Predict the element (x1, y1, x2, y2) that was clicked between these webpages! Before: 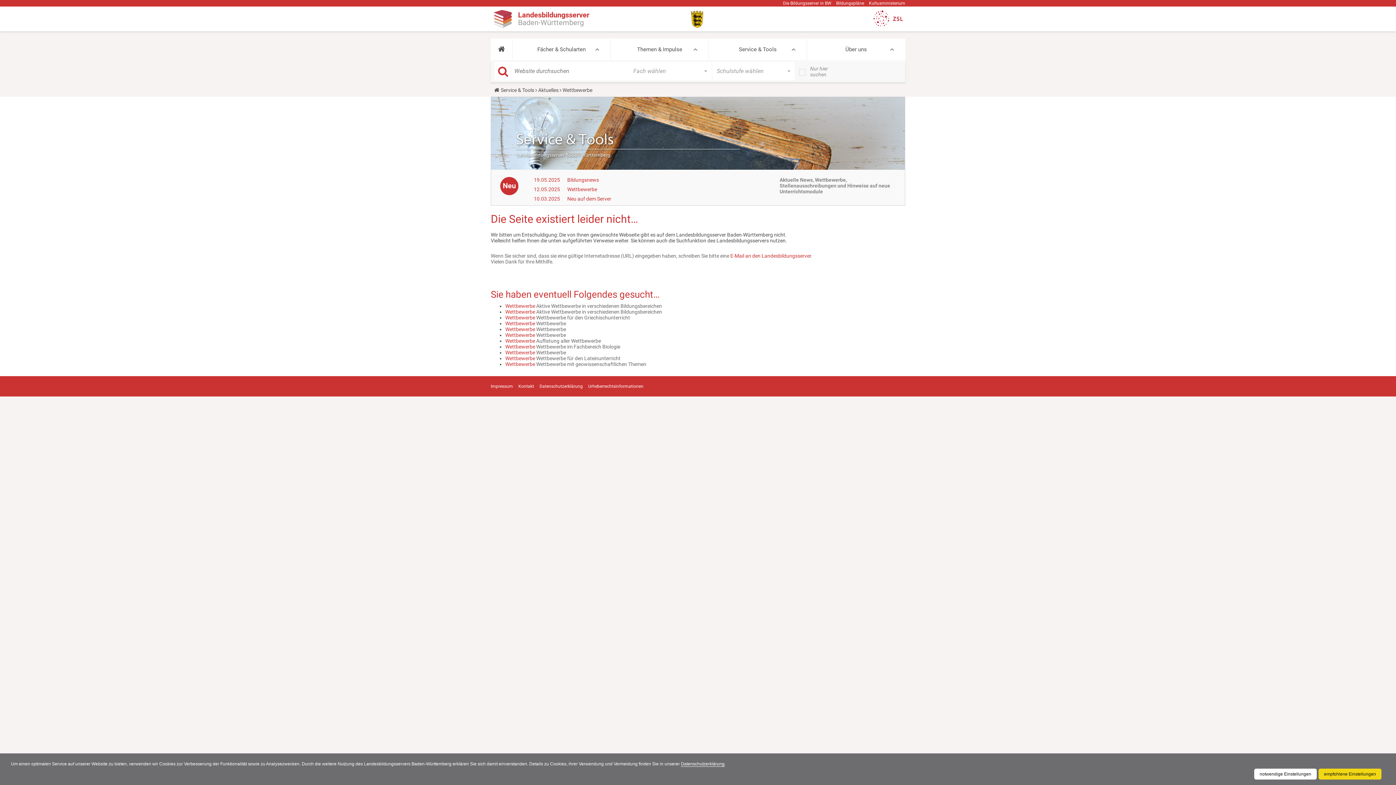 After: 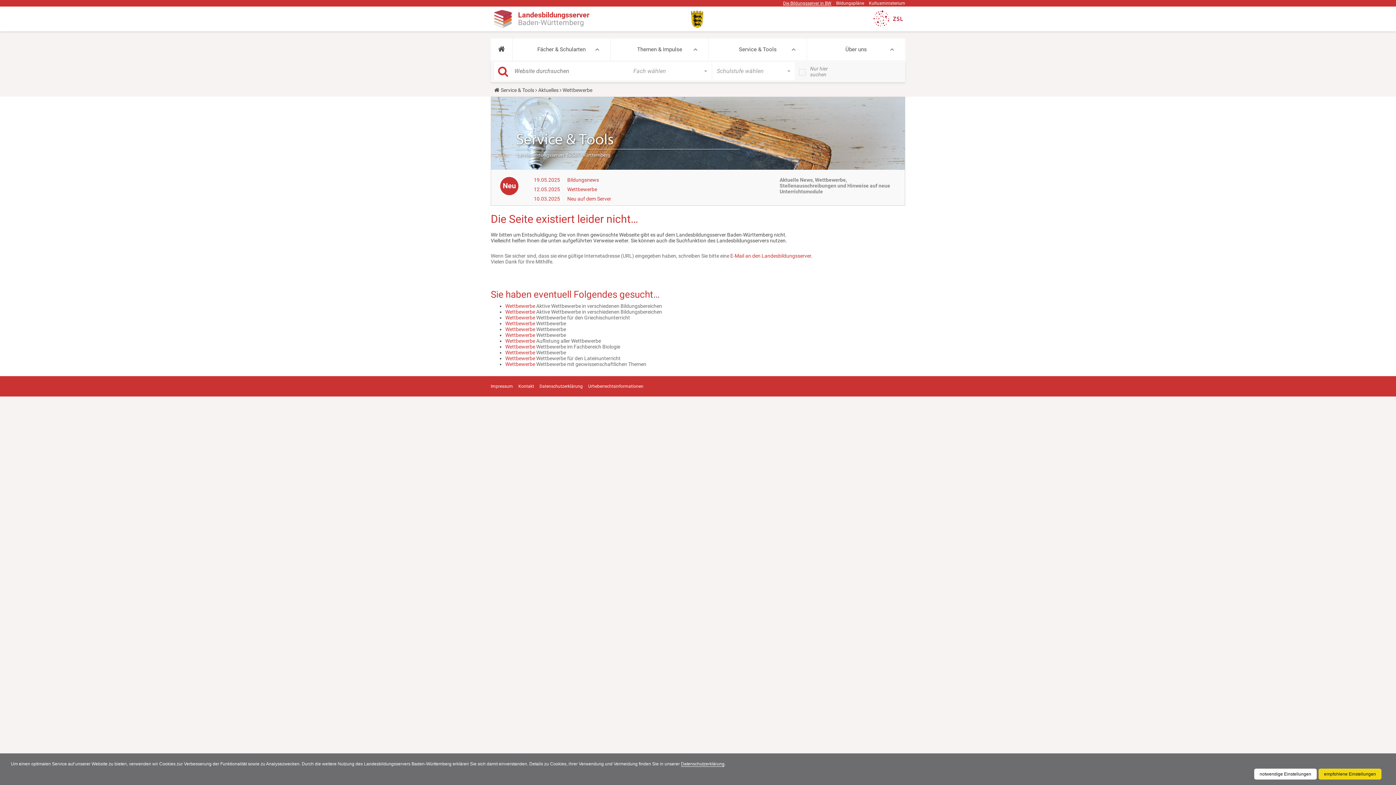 Action: bbox: (783, 0, 831, 5) label: Die Bildungsserver in BW